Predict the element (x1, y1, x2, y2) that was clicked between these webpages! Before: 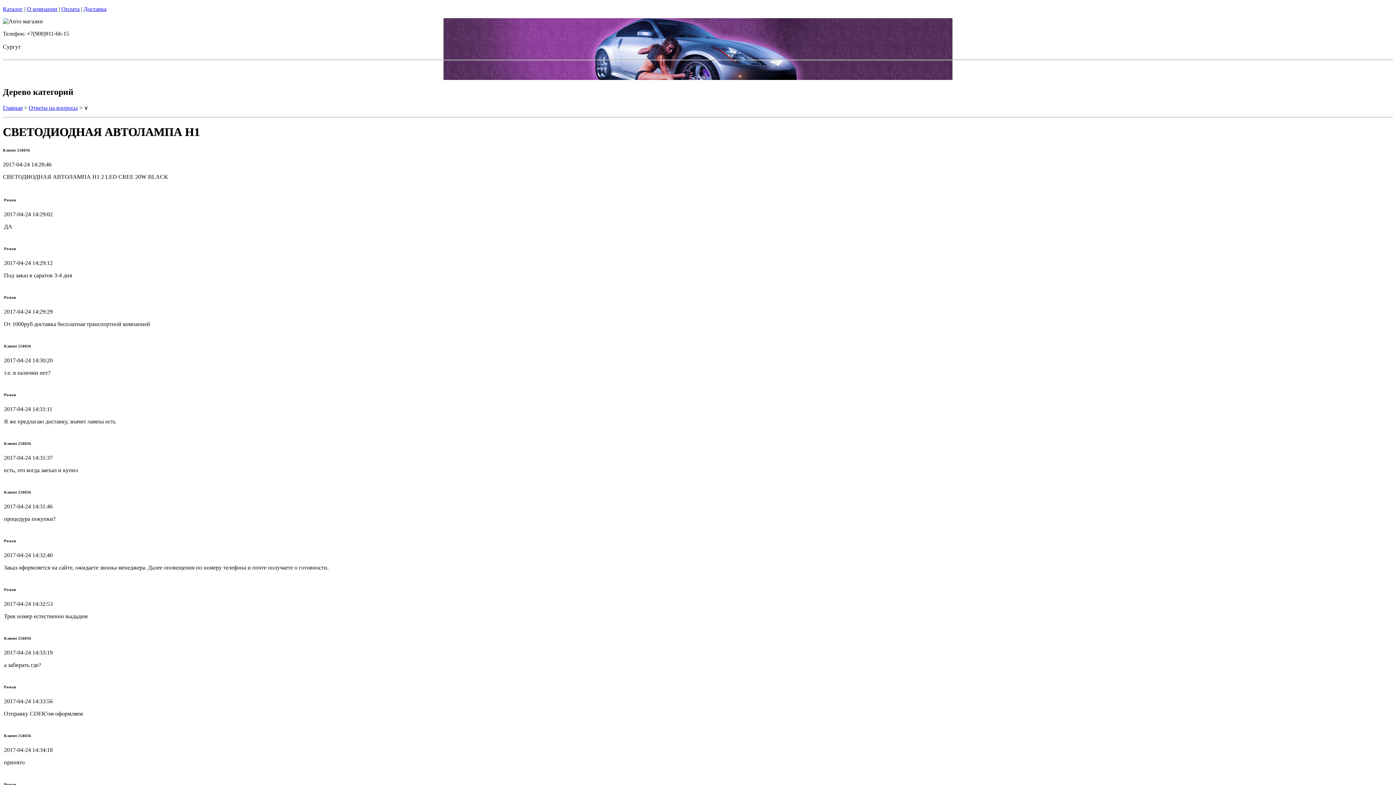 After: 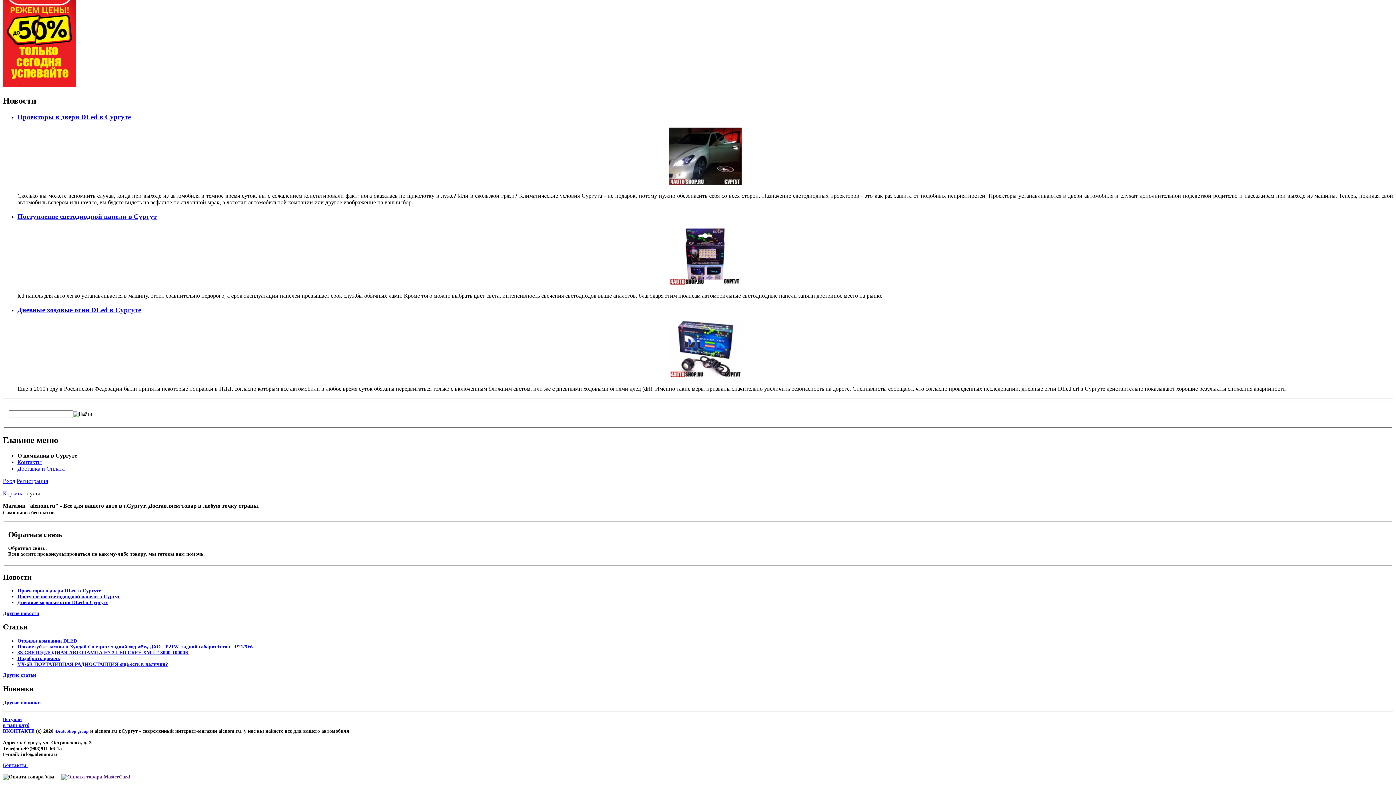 Action: label: Оплата bbox: (61, 5, 79, 12)